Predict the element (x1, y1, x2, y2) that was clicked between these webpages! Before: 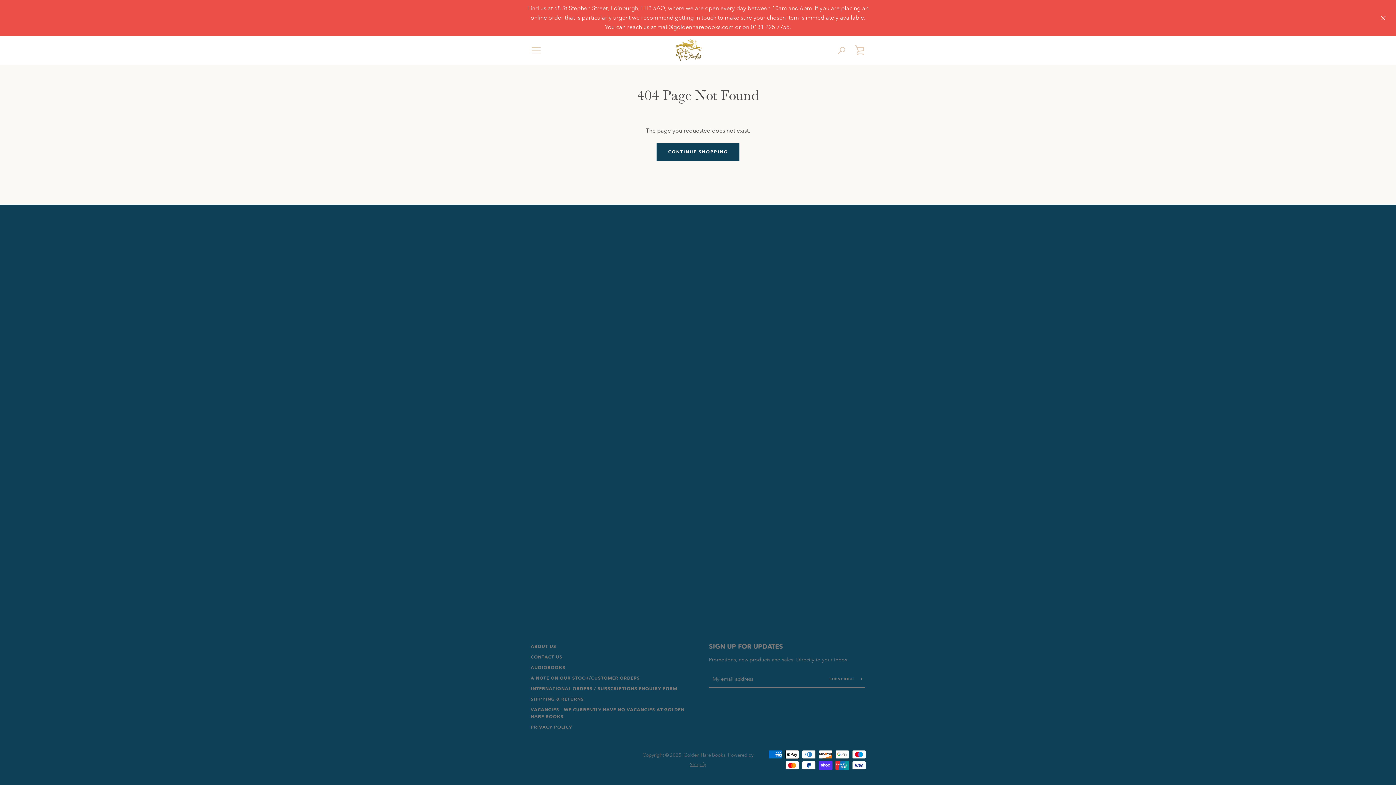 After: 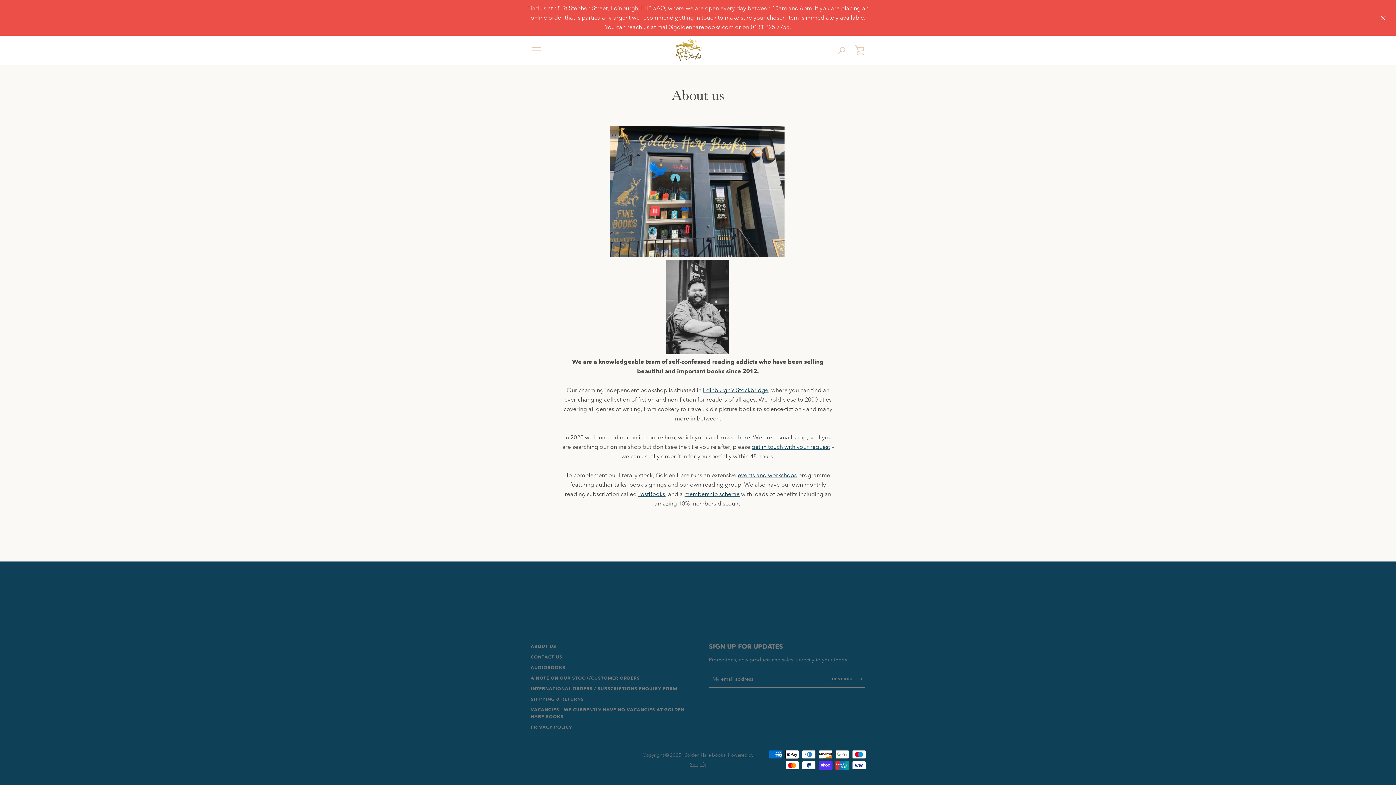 Action: bbox: (530, 643, 556, 649) label: ABOUT US